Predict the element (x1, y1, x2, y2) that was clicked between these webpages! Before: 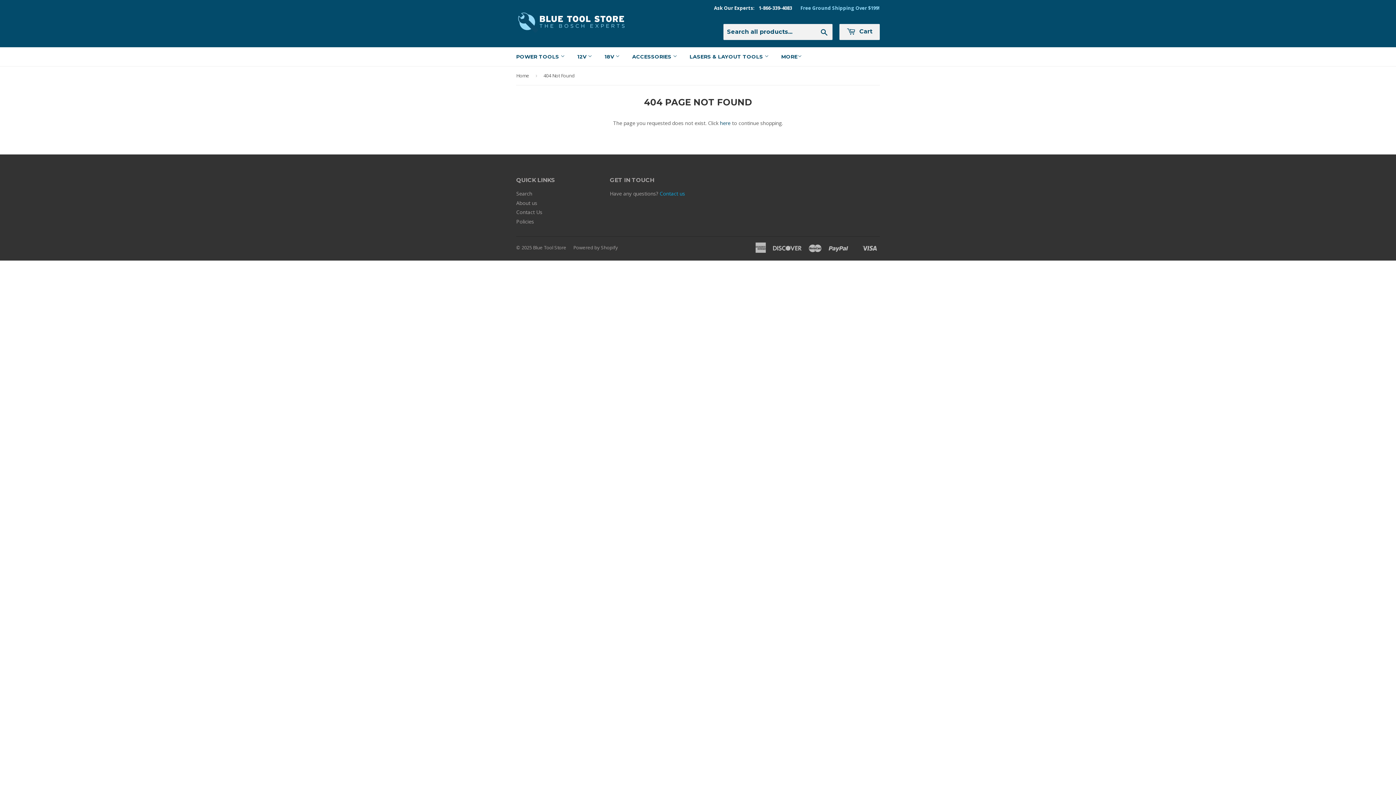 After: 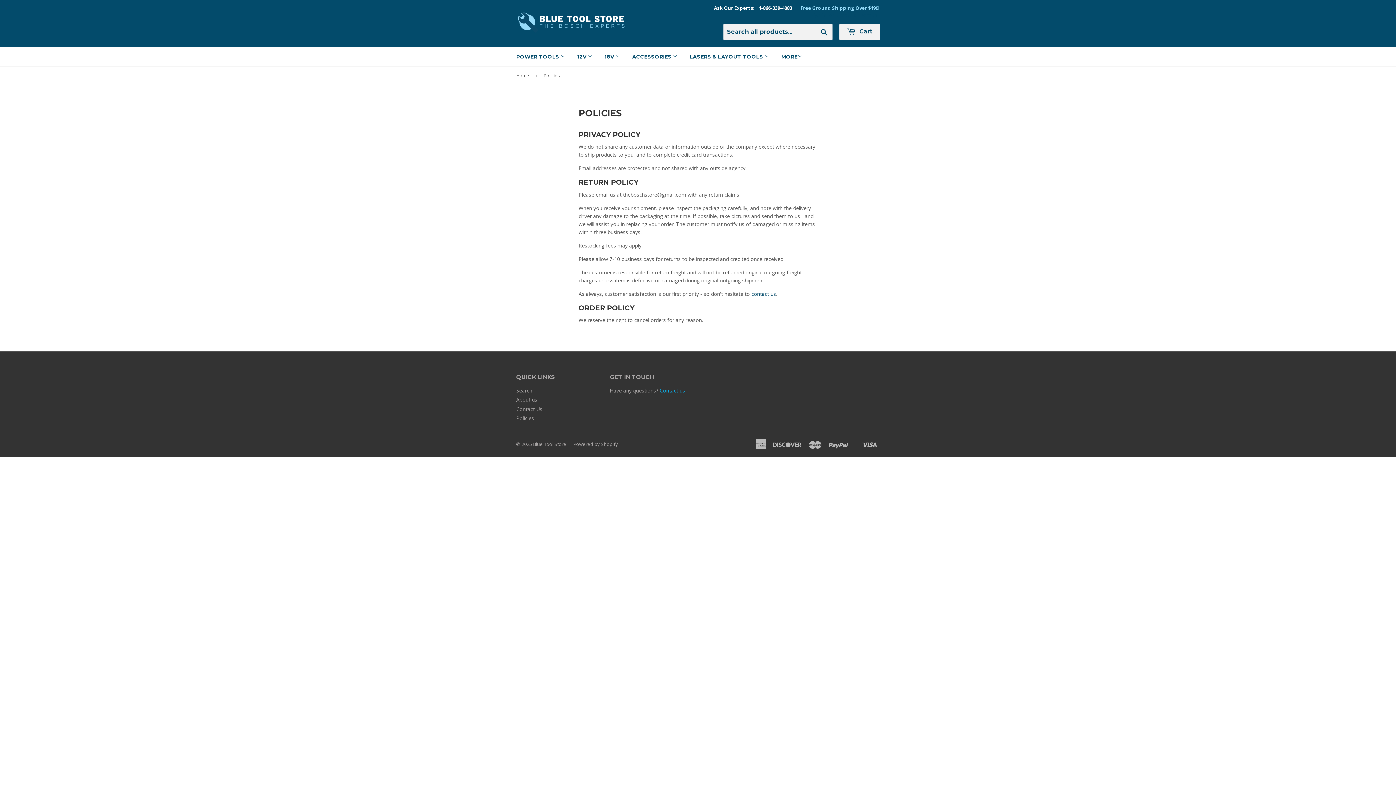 Action: bbox: (516, 218, 534, 224) label: Policies